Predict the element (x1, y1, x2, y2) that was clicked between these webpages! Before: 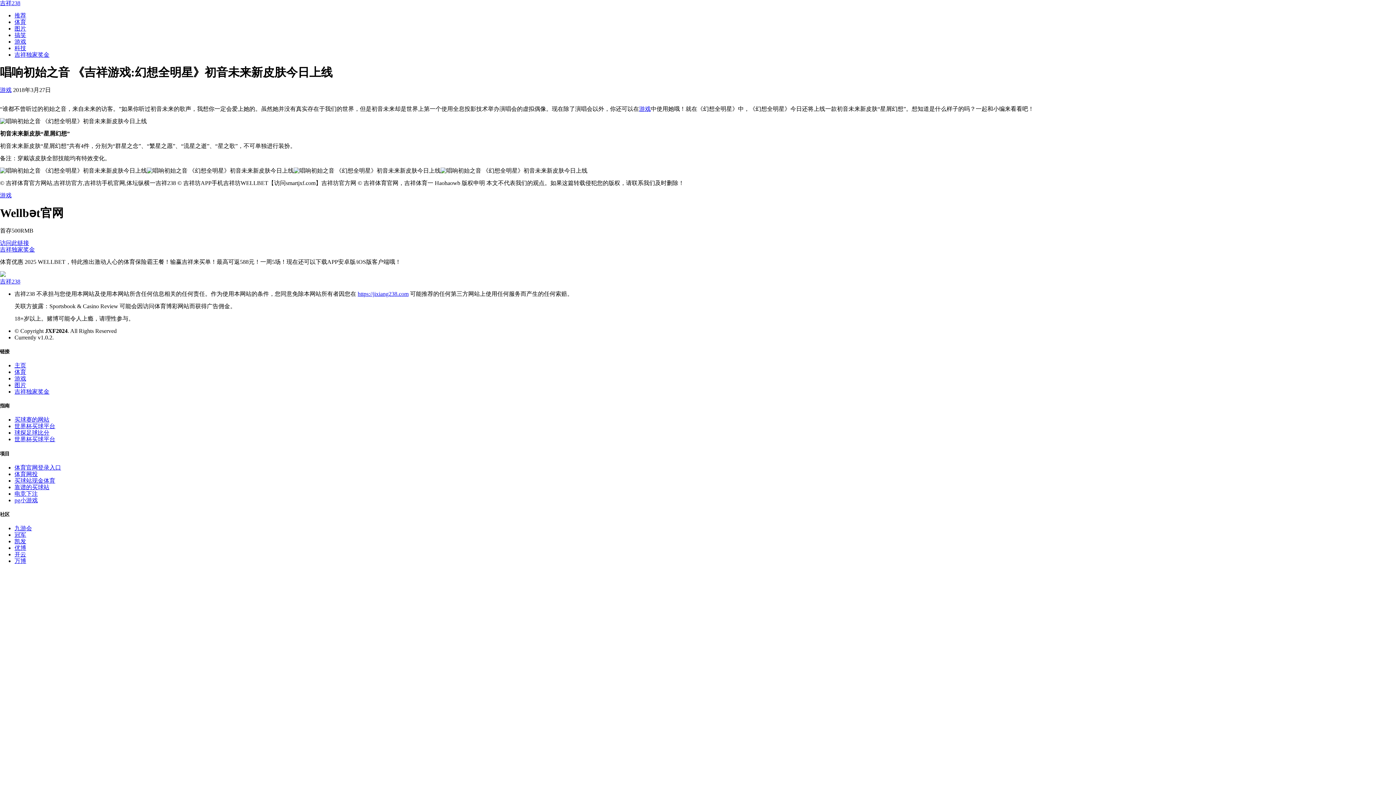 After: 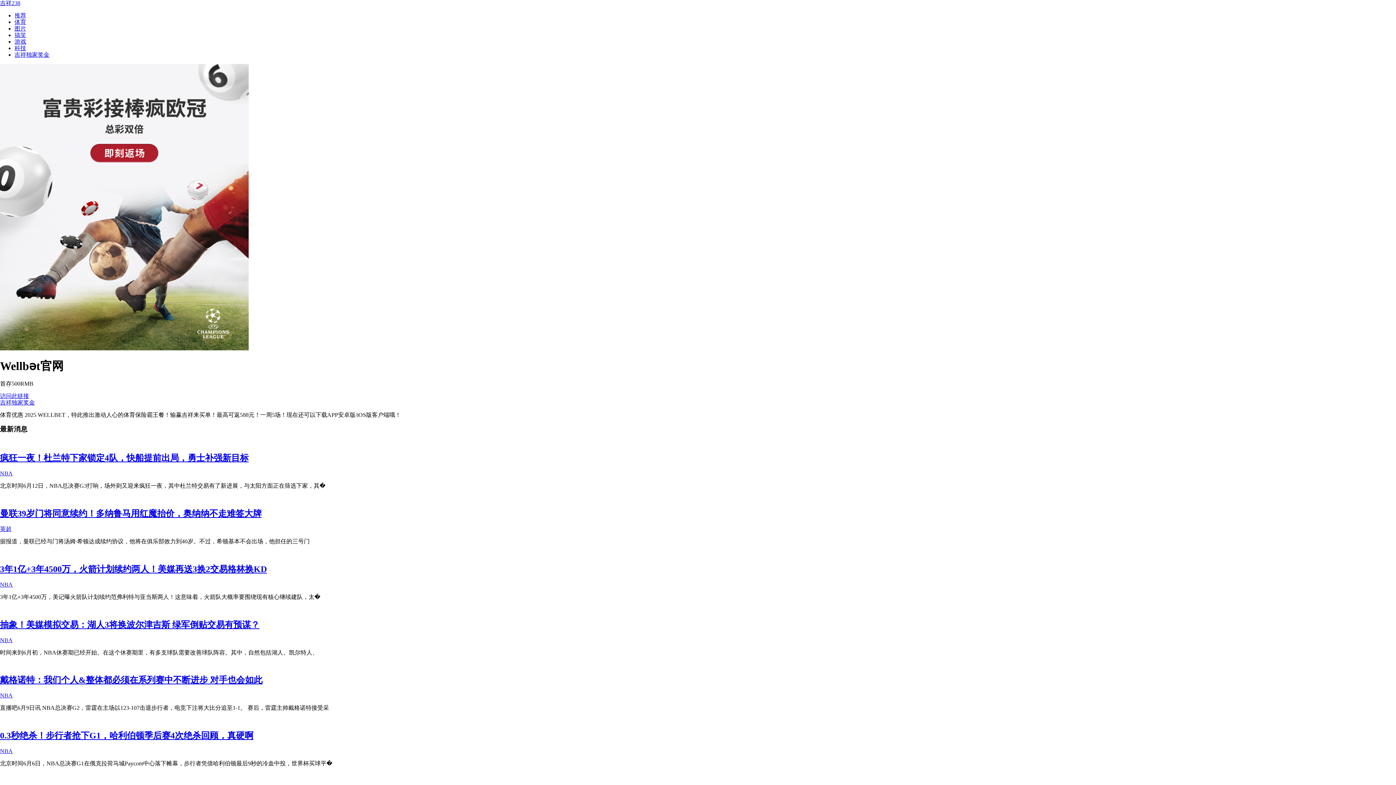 Action: label: Bootstrap bbox: (0, 271, 1396, 284)